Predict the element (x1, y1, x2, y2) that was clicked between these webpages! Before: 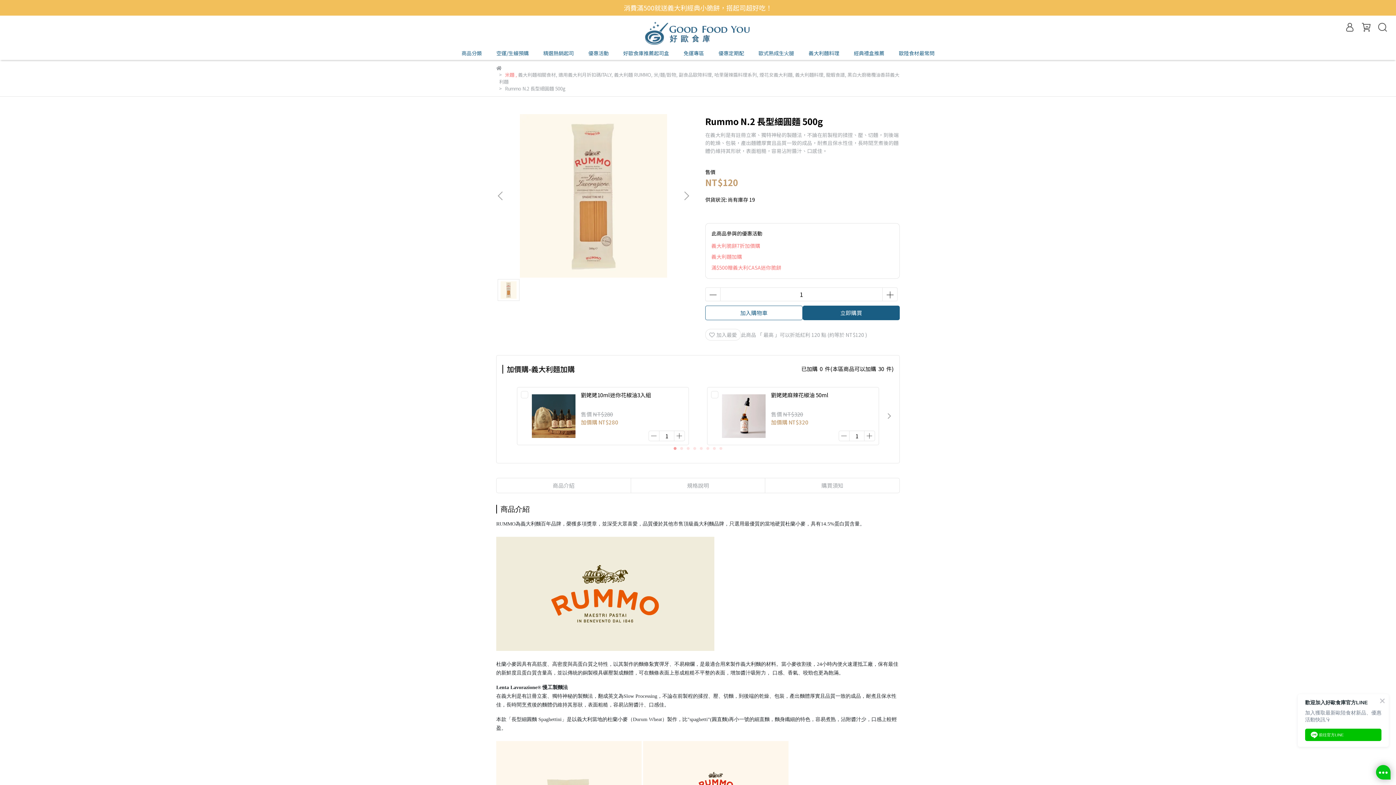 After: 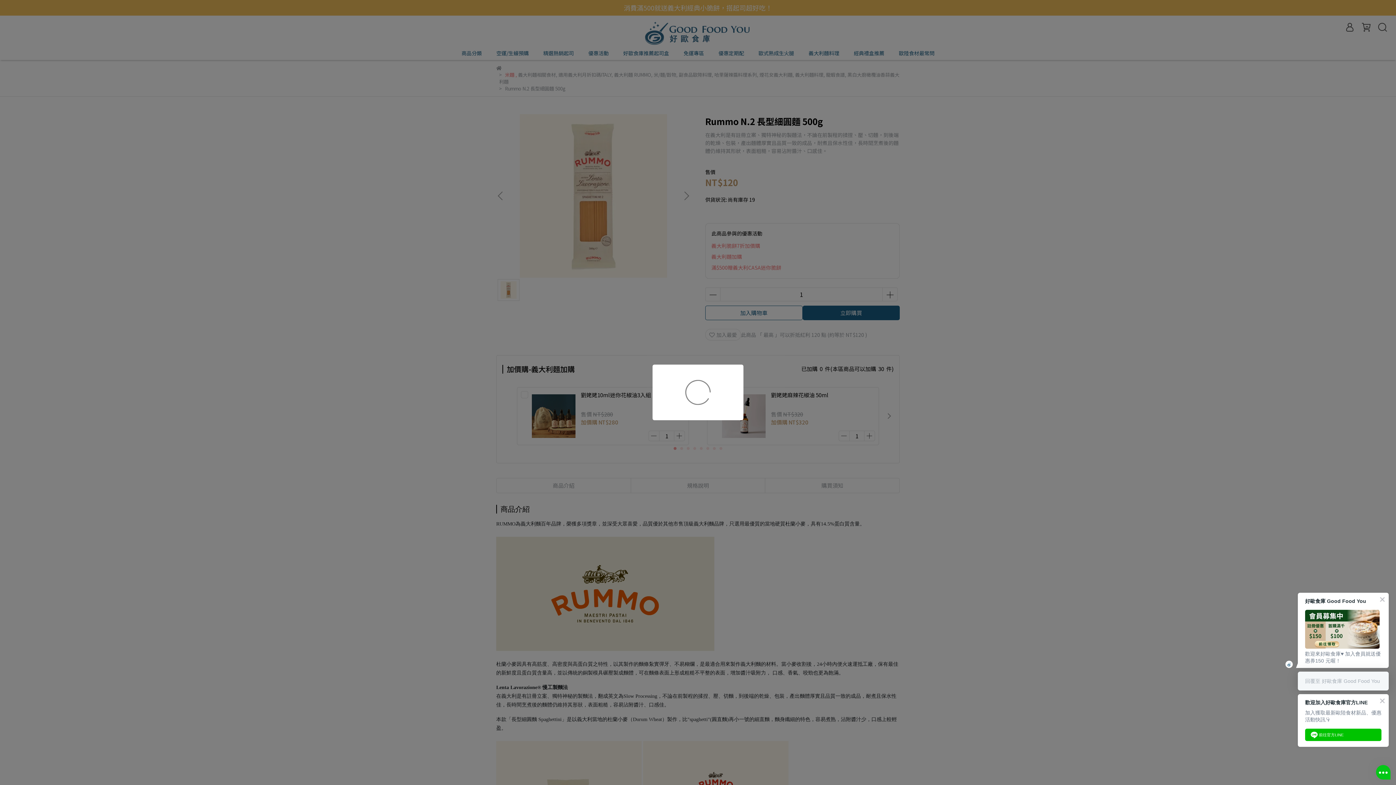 Action: label: 立即購買 bbox: (802, 305, 900, 320)